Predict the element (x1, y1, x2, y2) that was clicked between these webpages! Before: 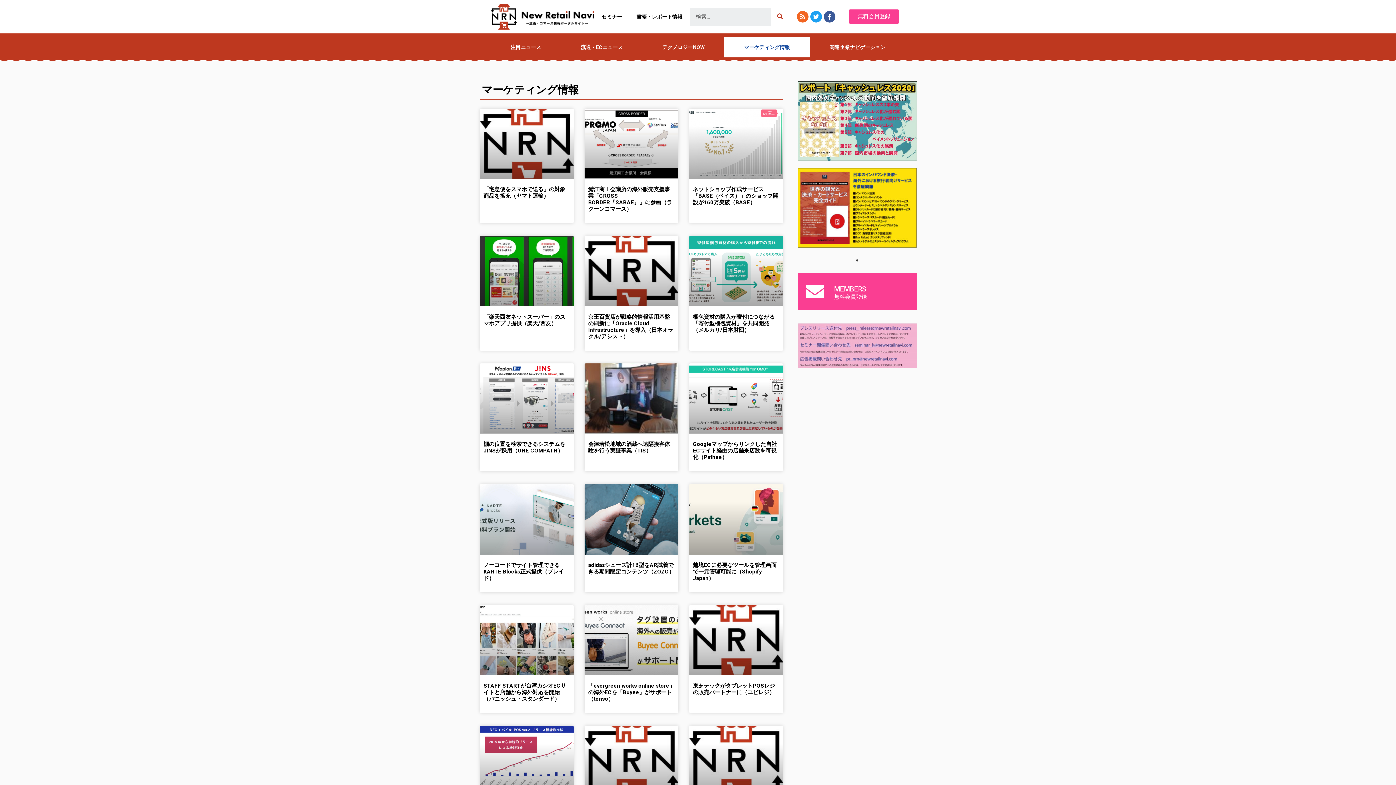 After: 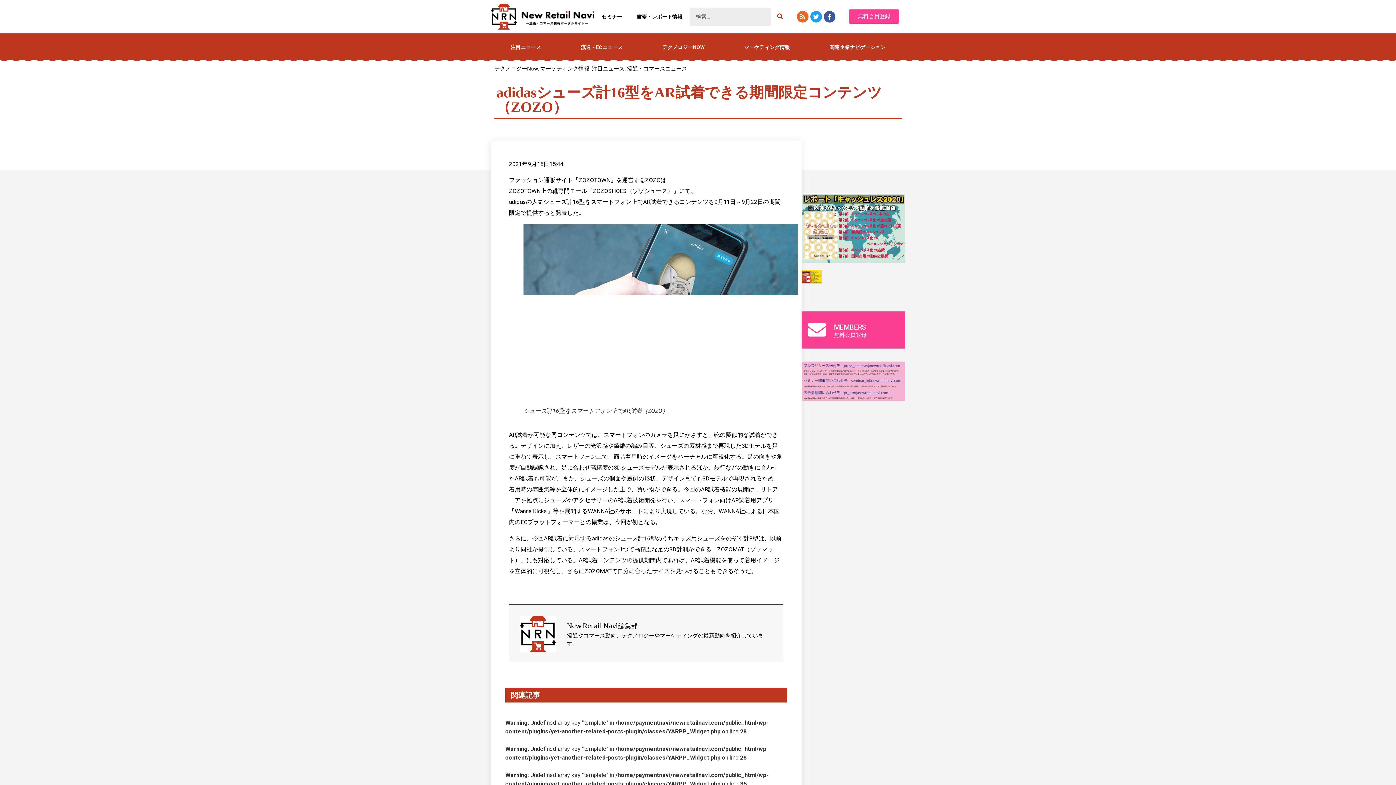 Action: bbox: (584, 484, 678, 554)